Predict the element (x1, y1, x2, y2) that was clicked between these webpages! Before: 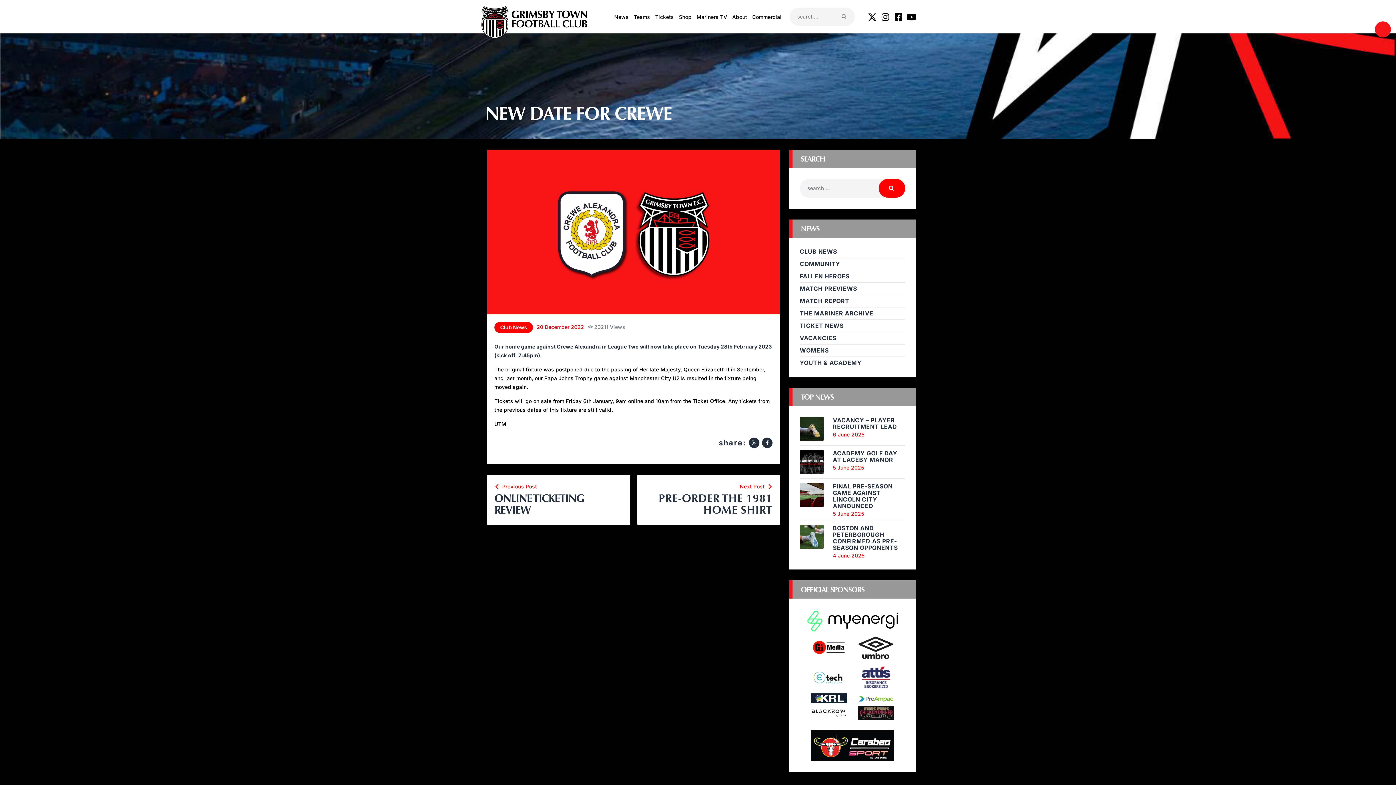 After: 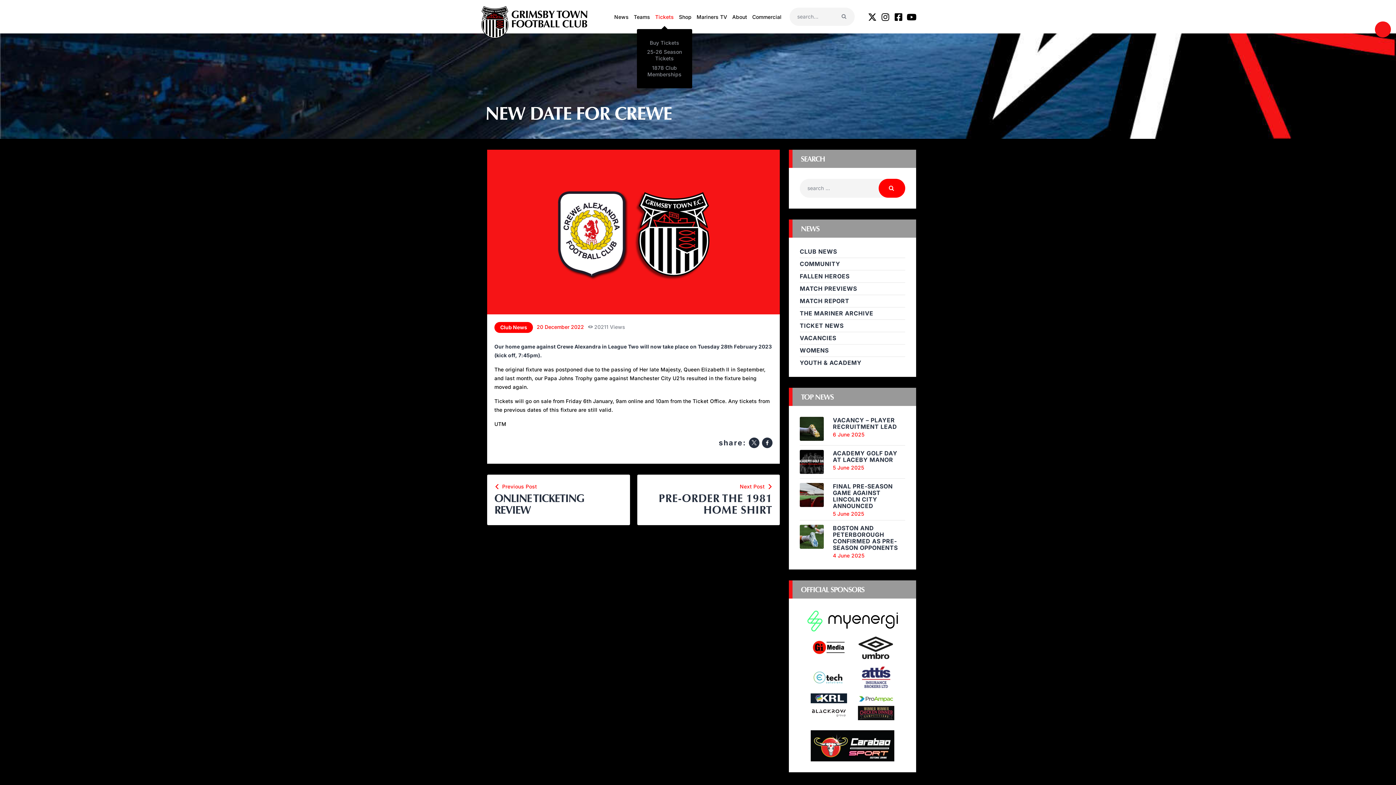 Action: bbox: (652, 8, 676, 24) label: Tickets